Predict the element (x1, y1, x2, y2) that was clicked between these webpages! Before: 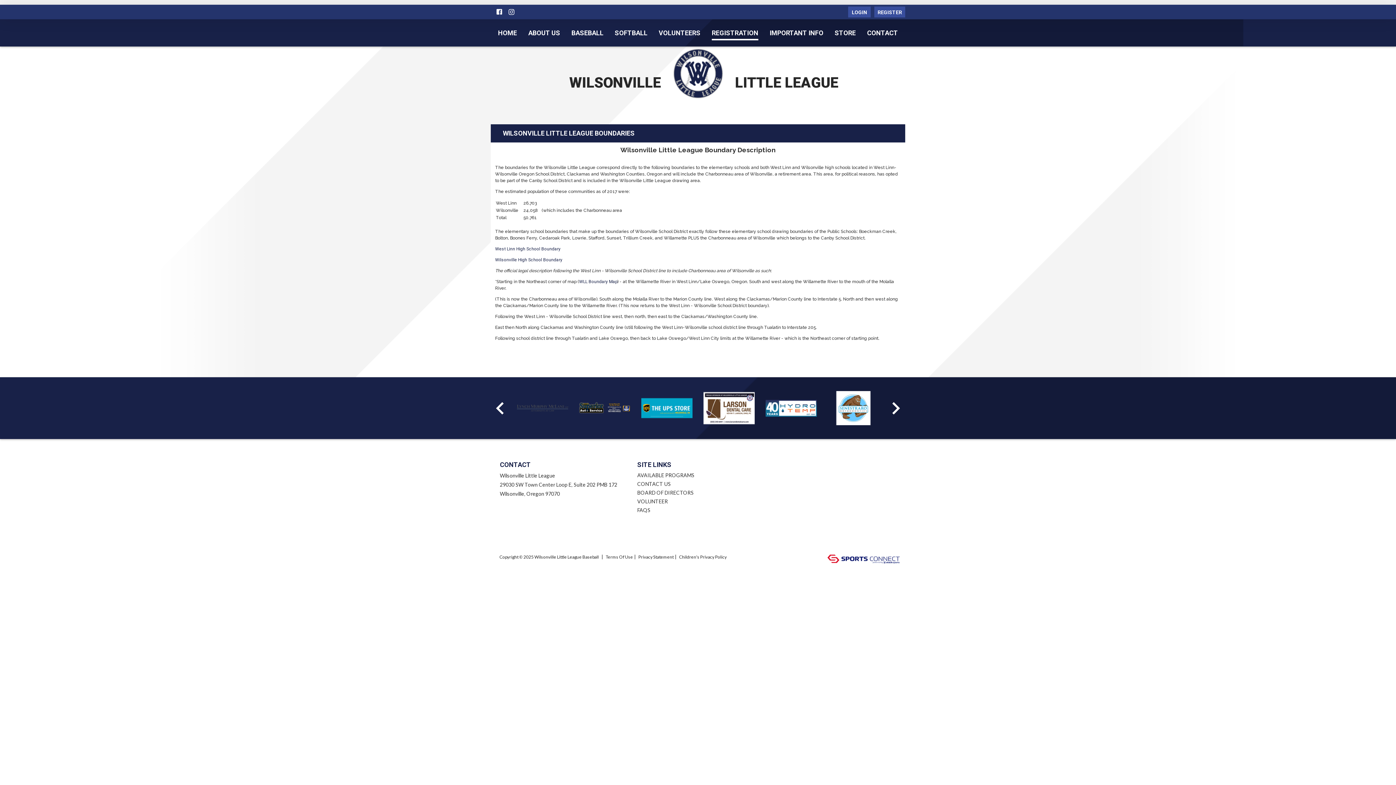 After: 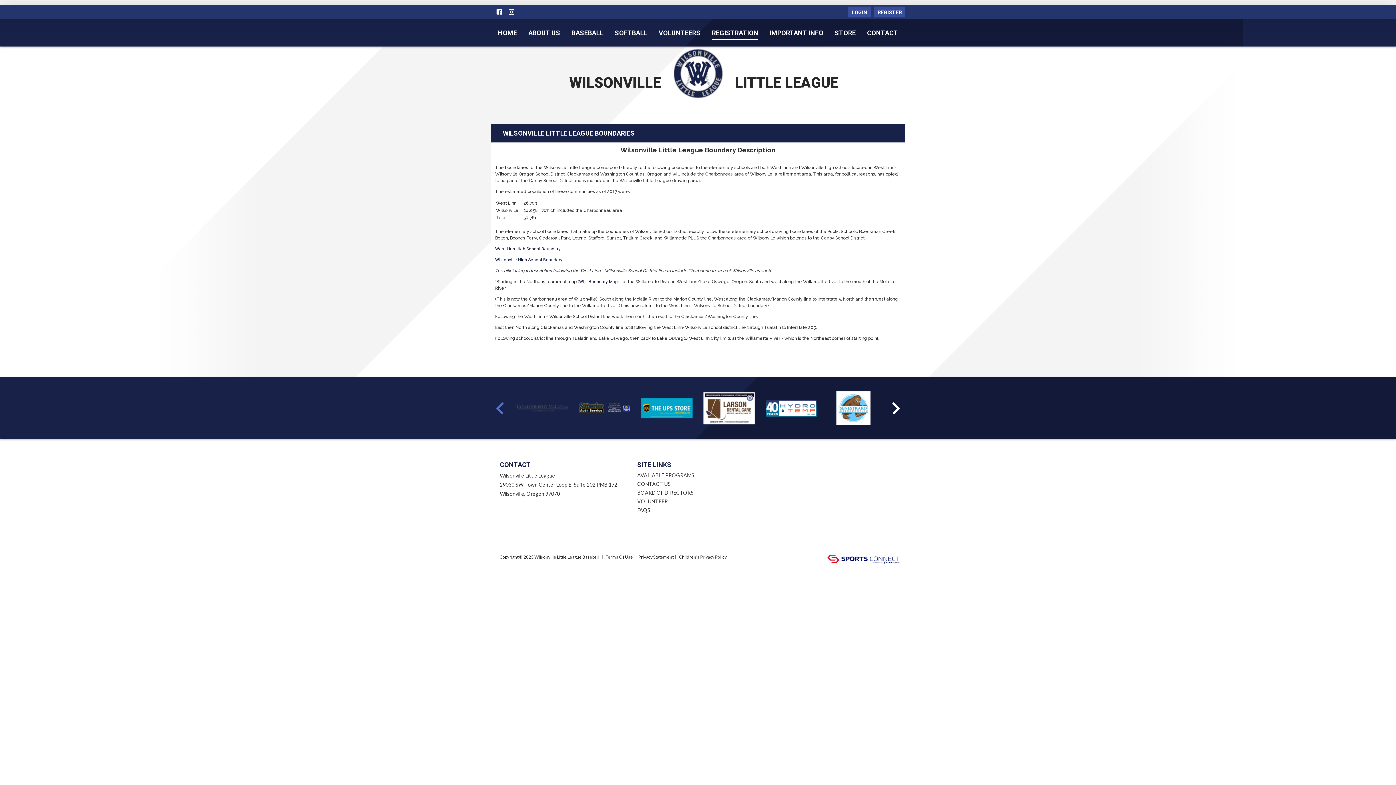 Action: bbox: (496, 402, 503, 414)